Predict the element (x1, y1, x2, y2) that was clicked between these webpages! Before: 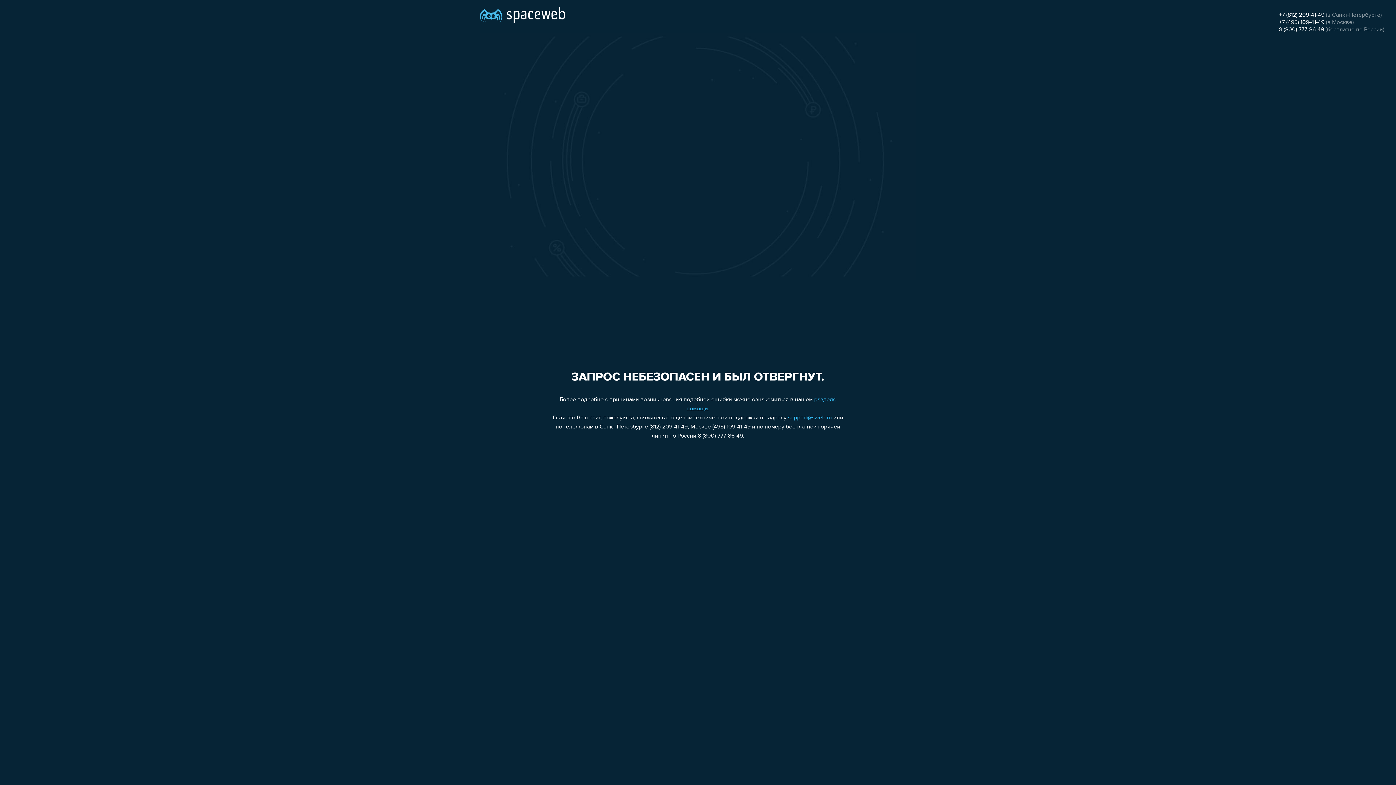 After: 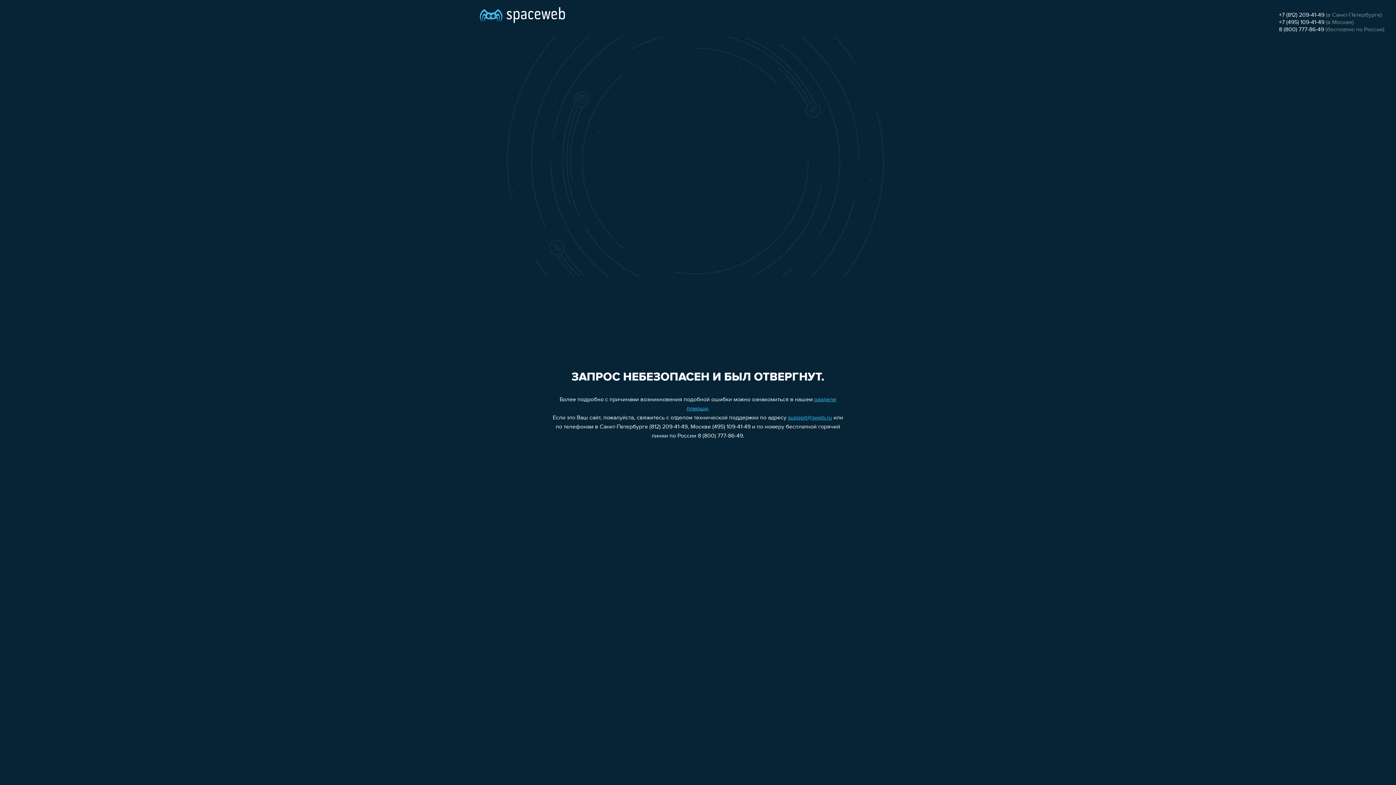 Action: label: support@sweb.ru bbox: (788, 415, 832, 421)